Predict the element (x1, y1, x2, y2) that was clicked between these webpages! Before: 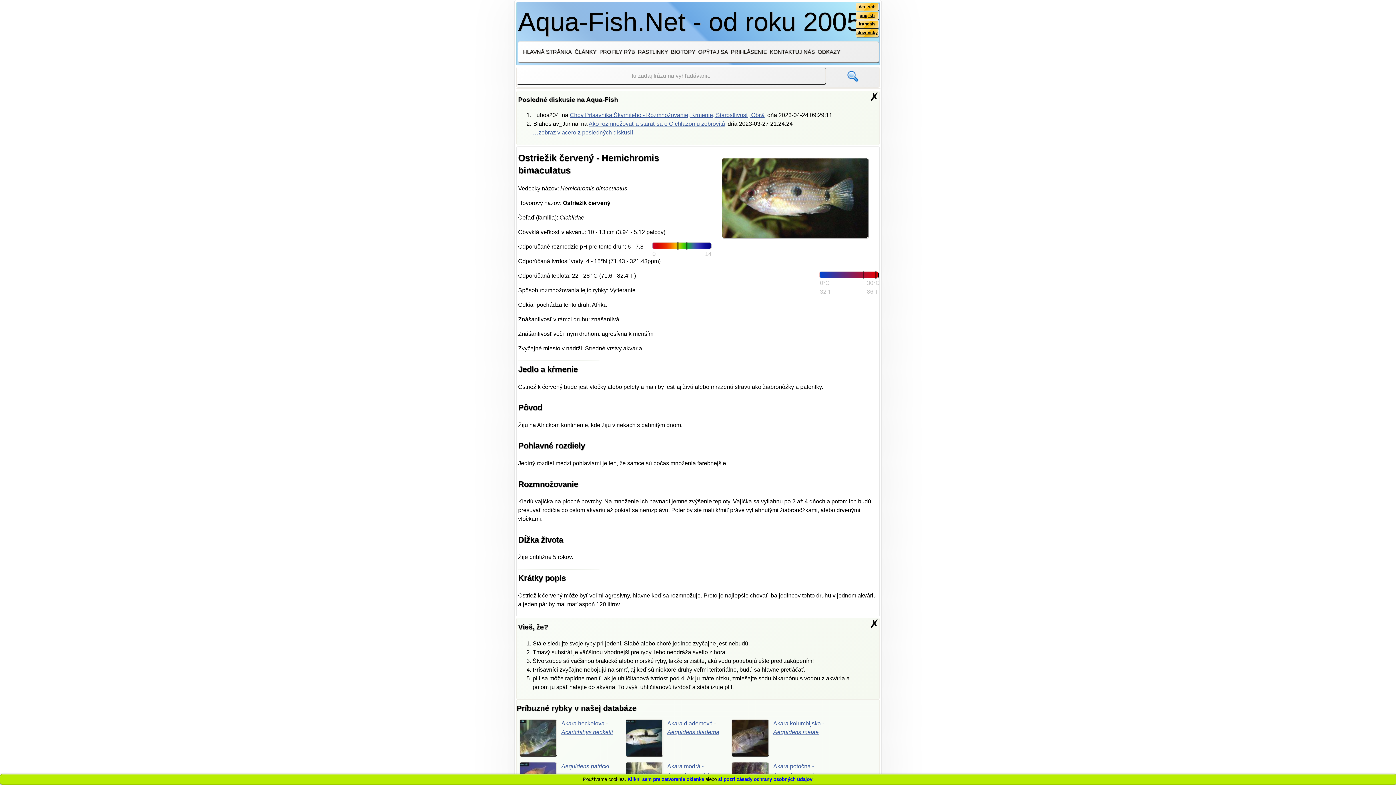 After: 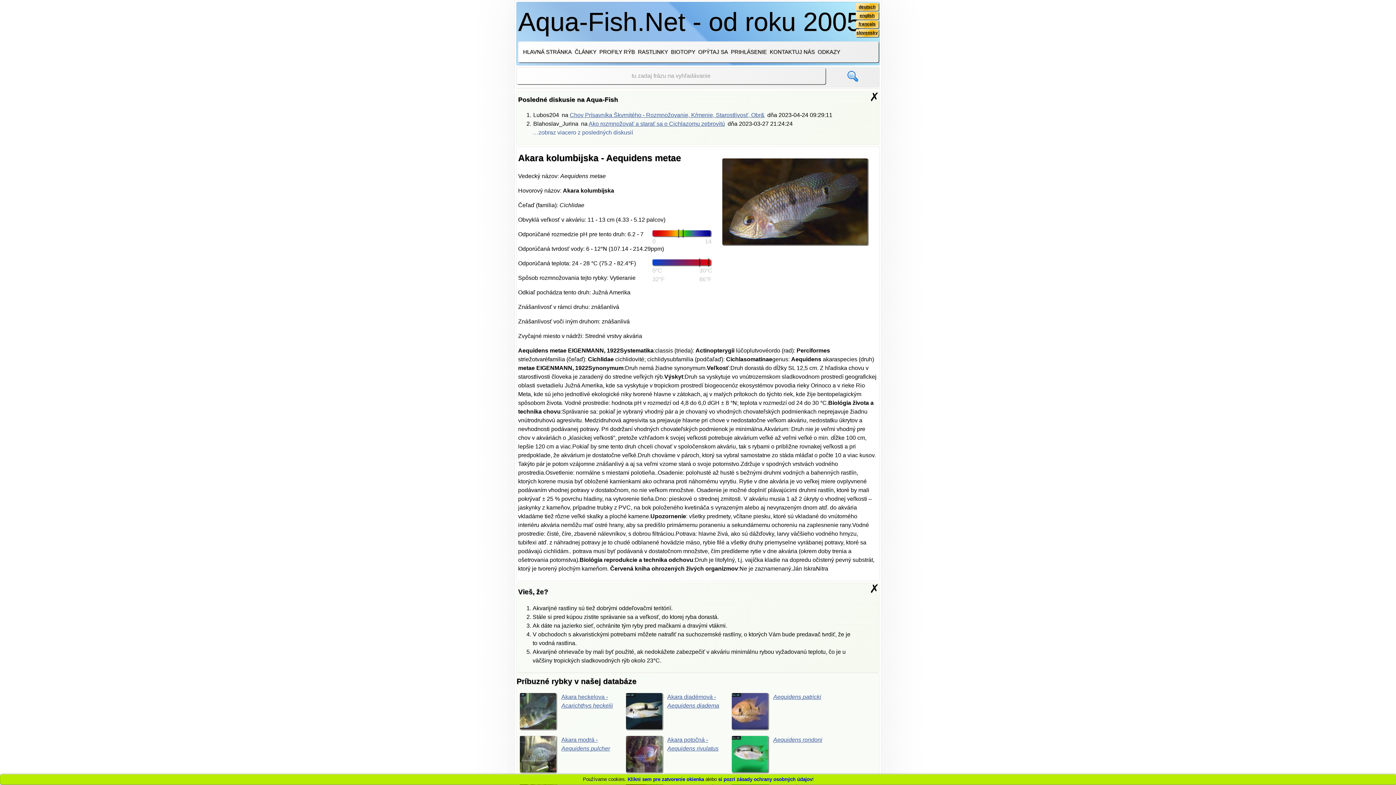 Action: bbox: (728, 716, 833, 759) label: Akara kolumbijska - Aequidens metae